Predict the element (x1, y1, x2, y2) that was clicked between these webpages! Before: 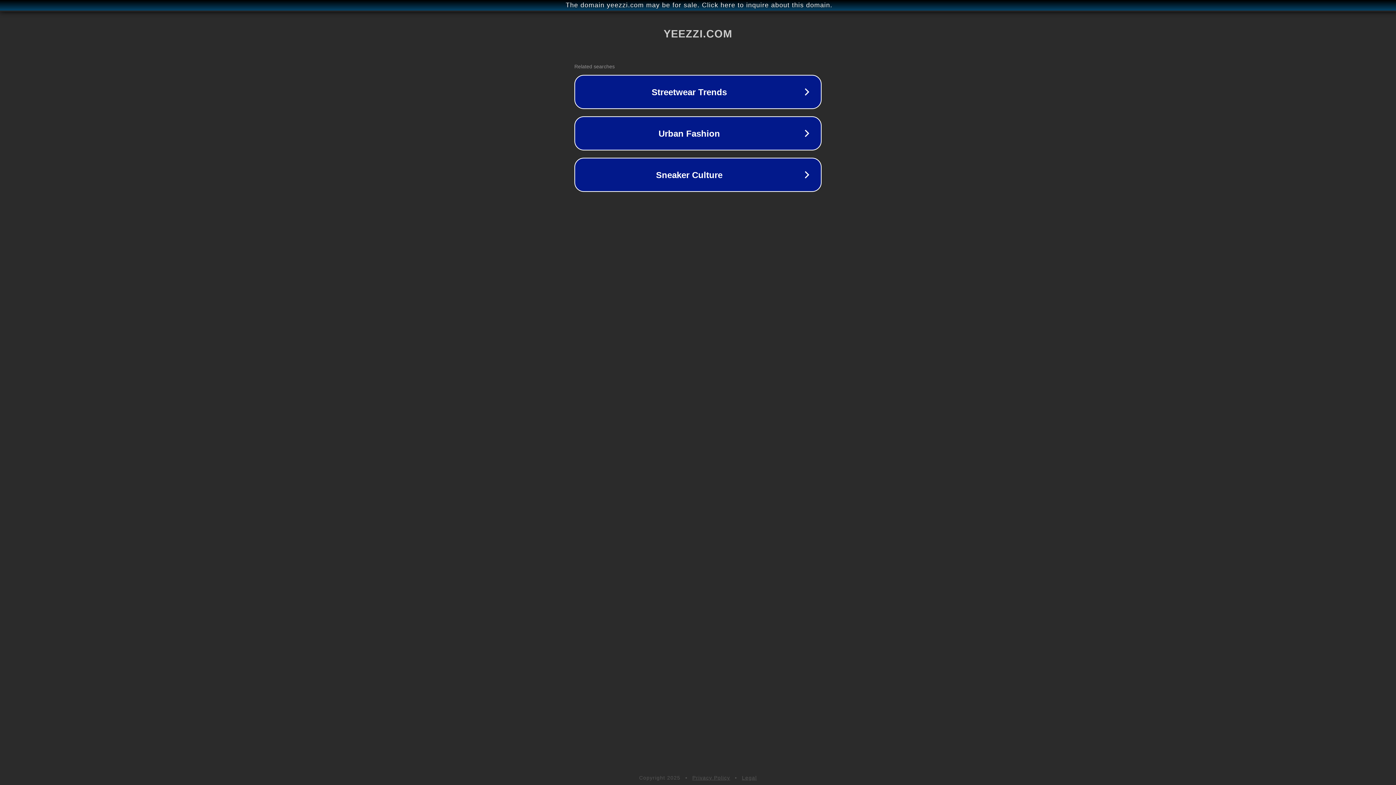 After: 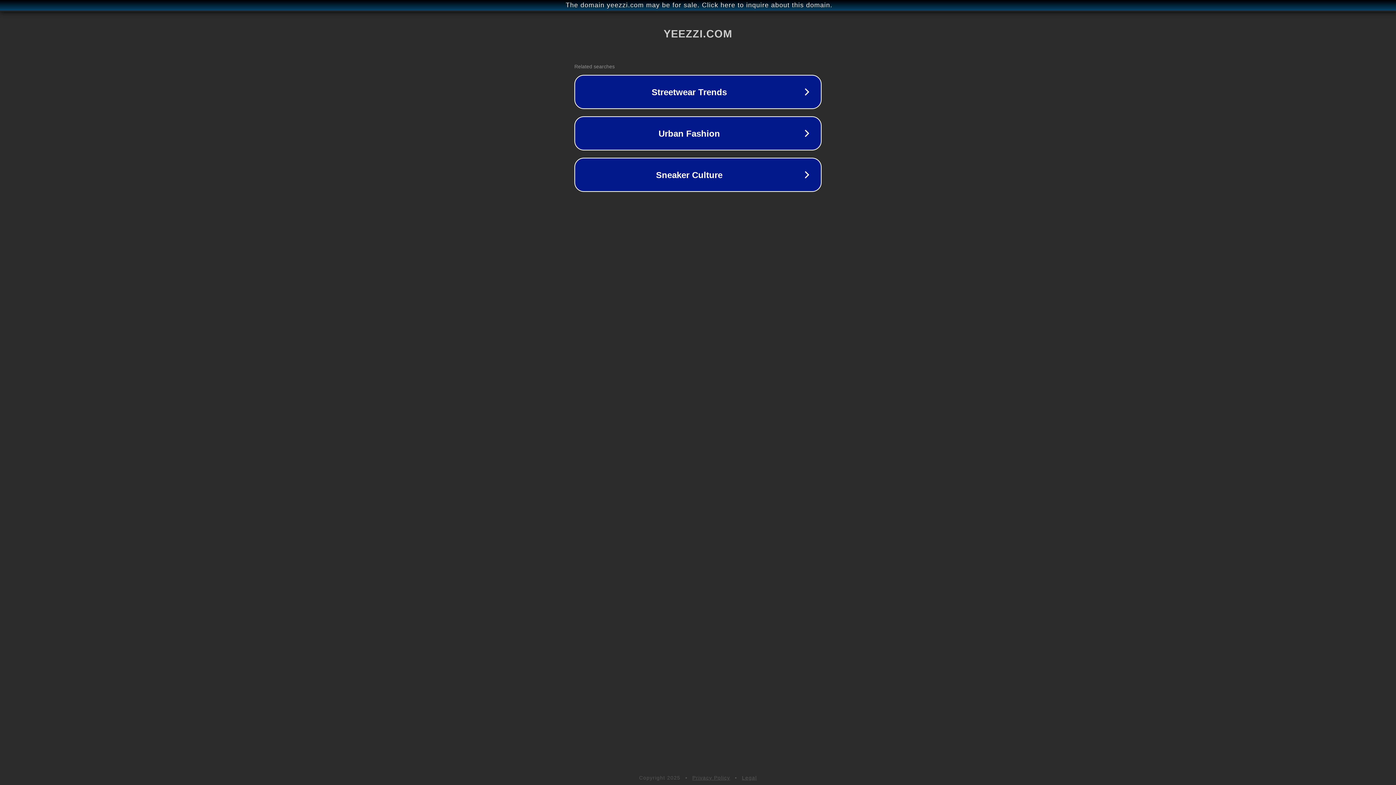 Action: label: Privacy Policy bbox: (692, 775, 730, 781)